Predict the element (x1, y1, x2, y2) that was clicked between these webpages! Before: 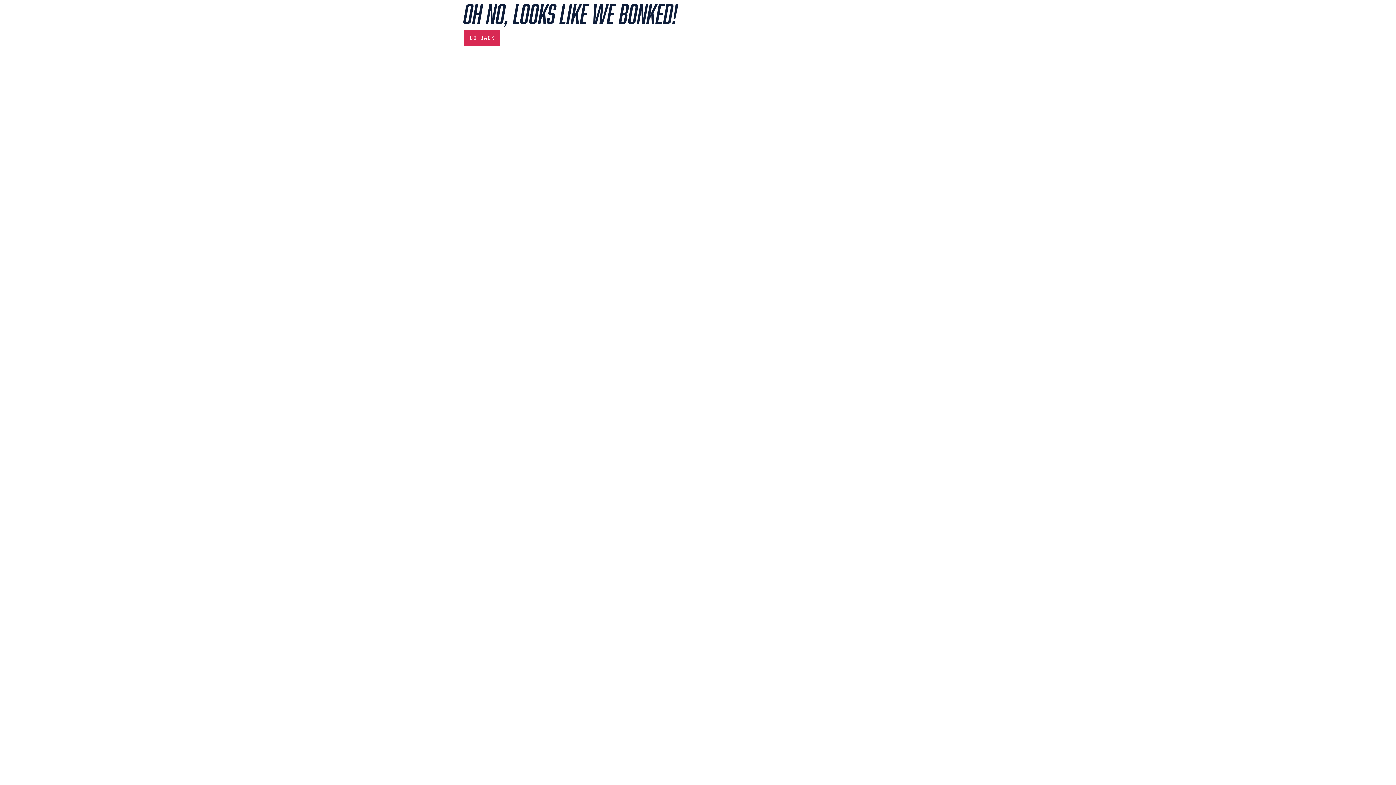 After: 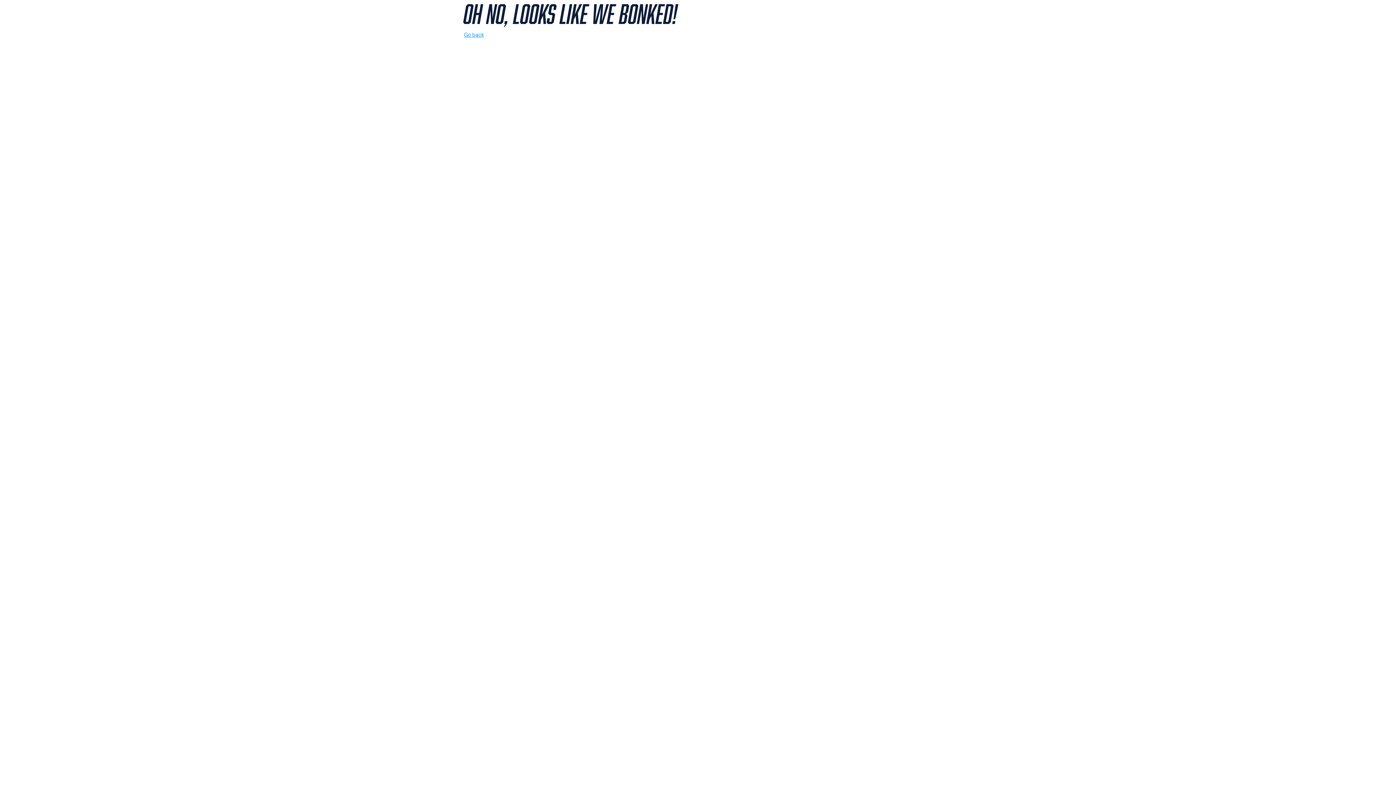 Action: label: Go back bbox: (464, 30, 500, 45)